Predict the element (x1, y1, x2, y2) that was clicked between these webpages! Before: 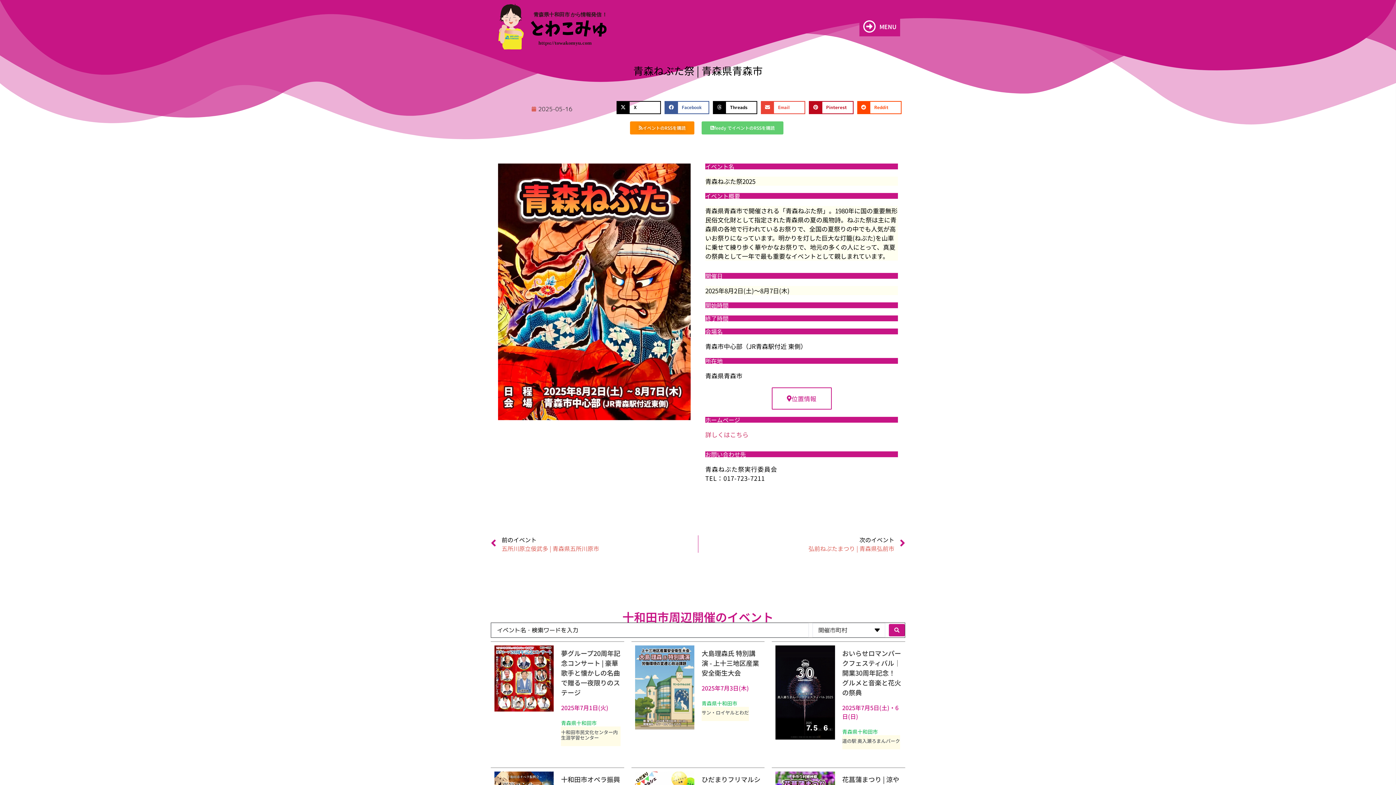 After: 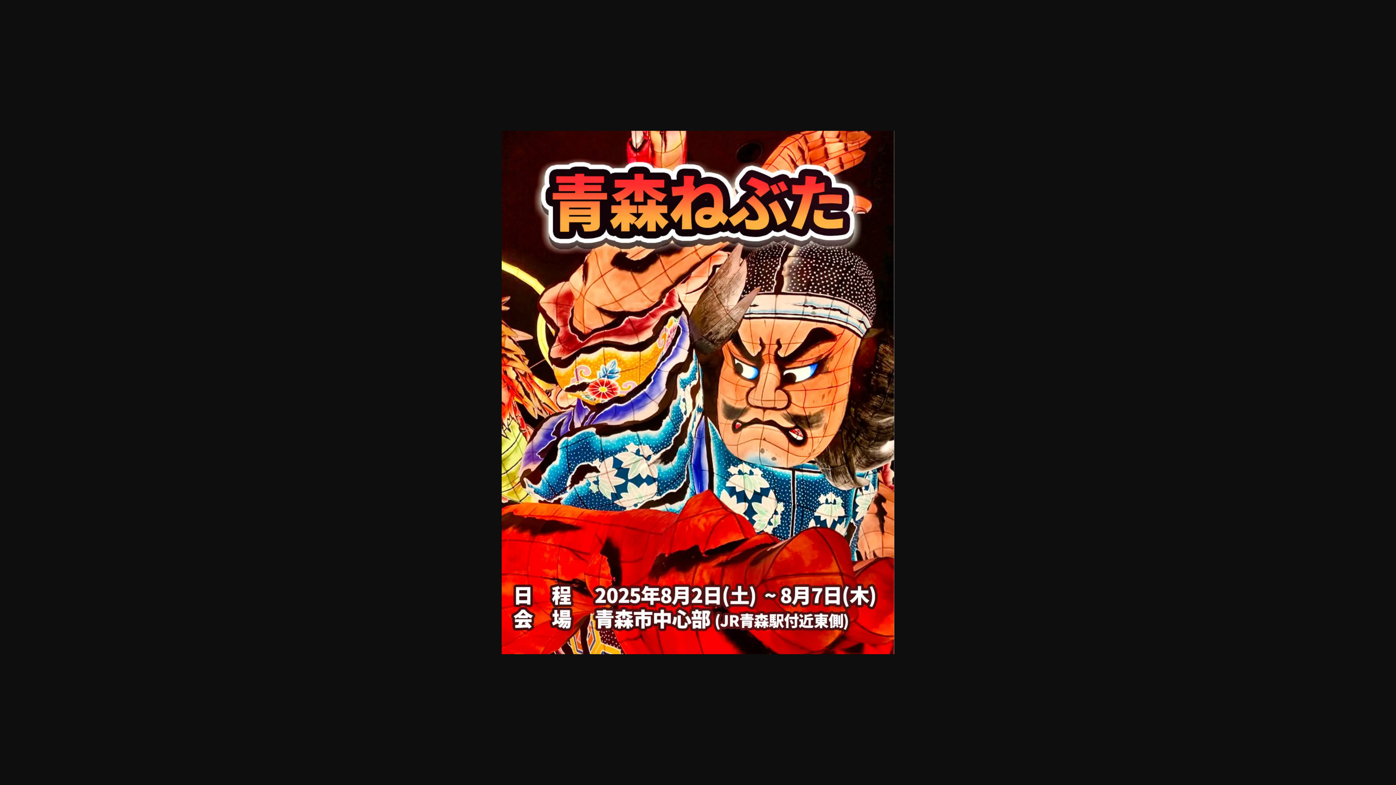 Action: bbox: (498, 163, 690, 420)